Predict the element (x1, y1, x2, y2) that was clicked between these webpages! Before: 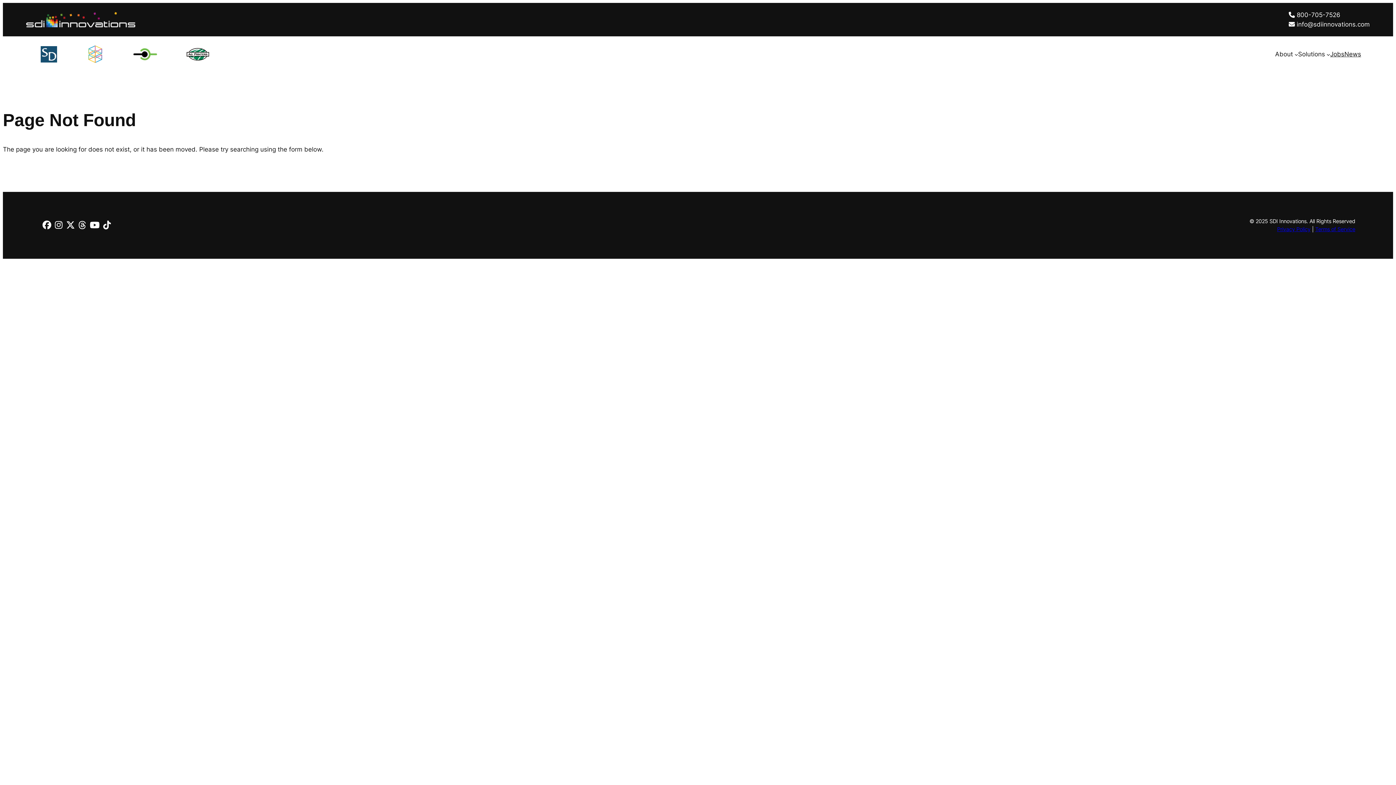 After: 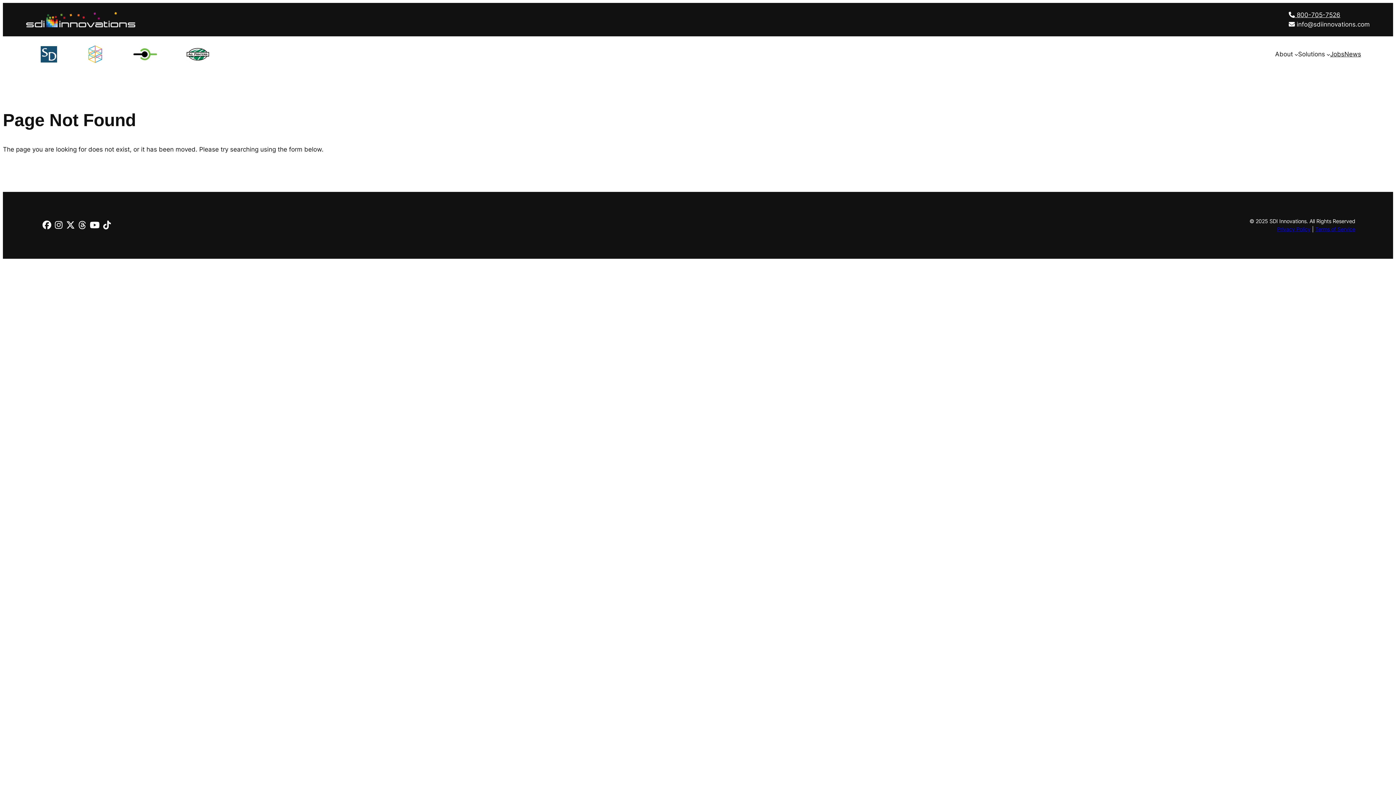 Action: bbox: (1289, 11, 1340, 18) label:  800-705-7526